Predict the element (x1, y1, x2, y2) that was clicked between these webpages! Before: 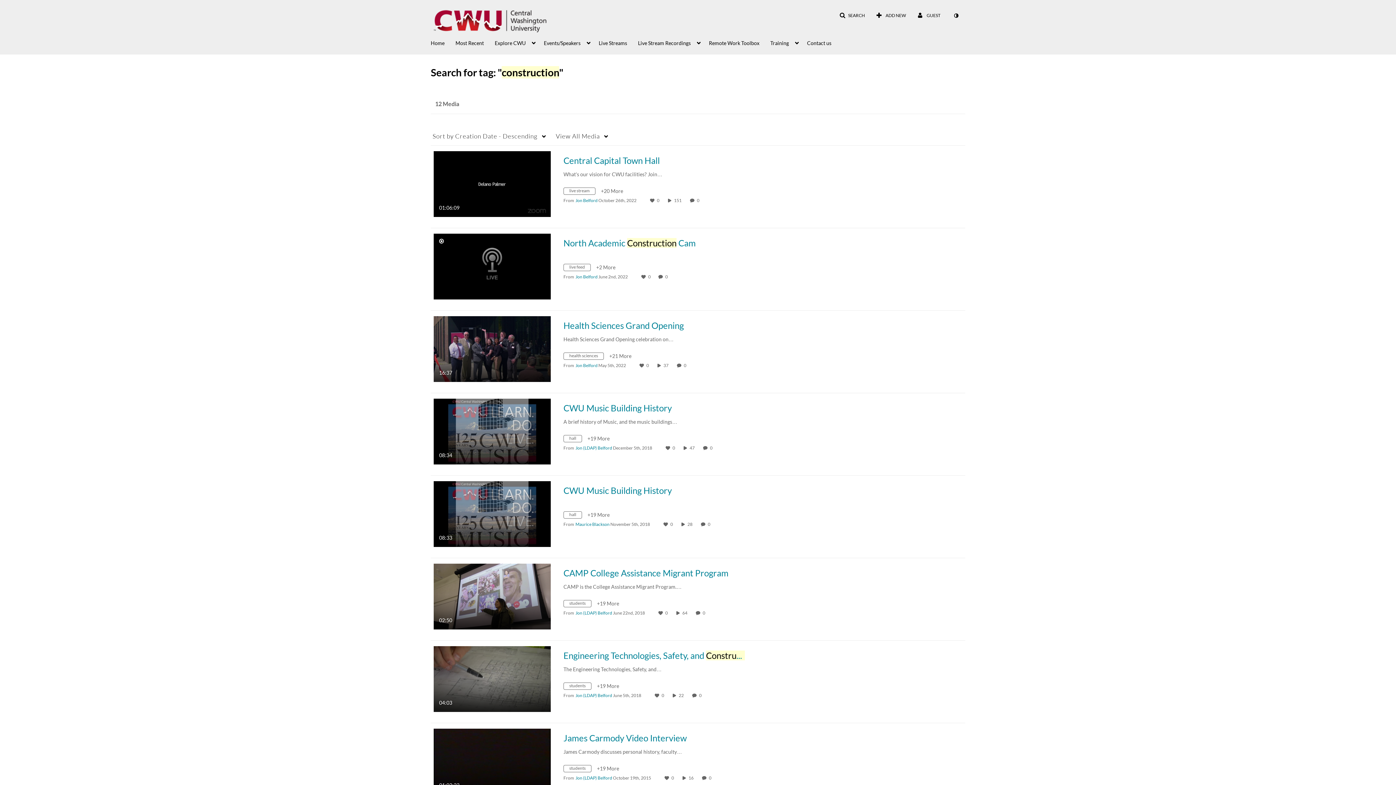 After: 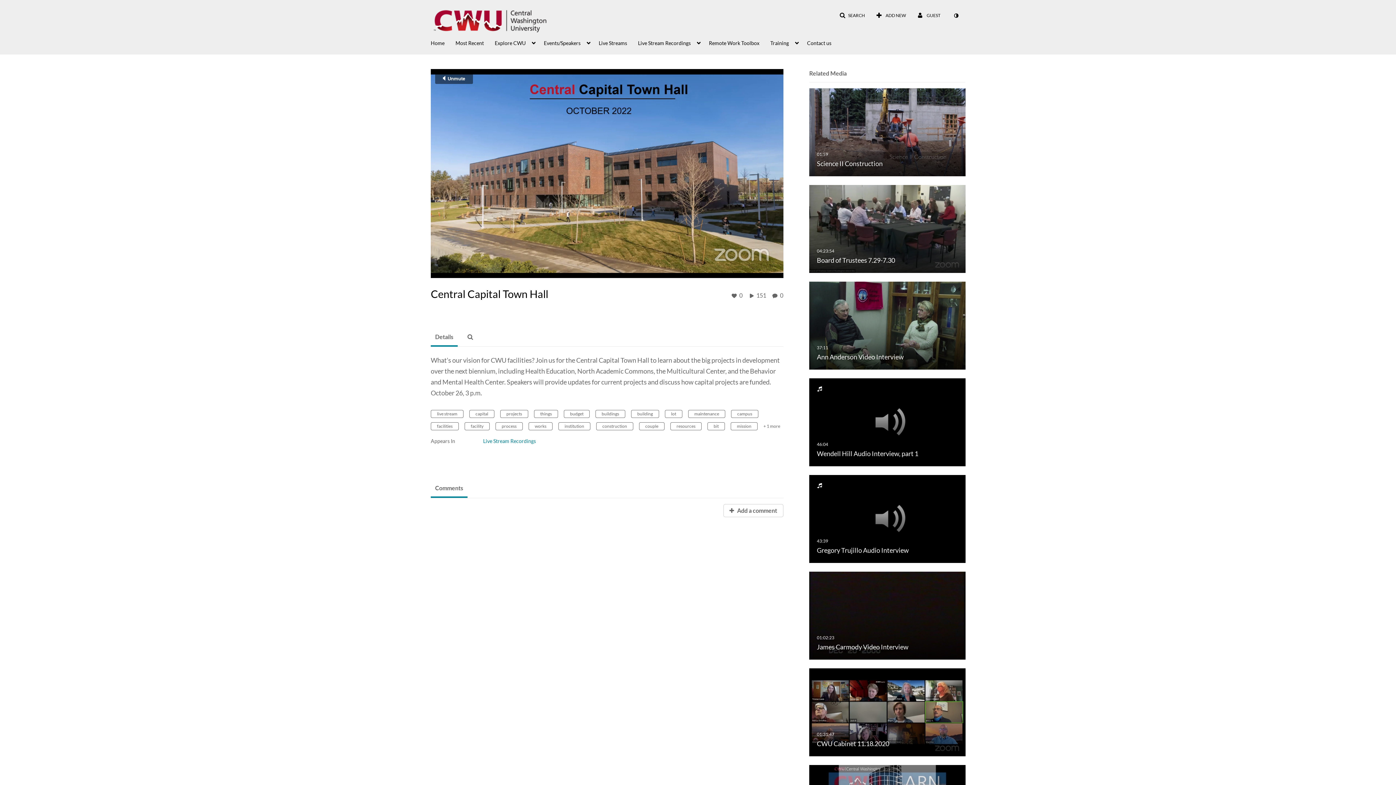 Action: label: Central Capital Town Hall

01:06:09
duration 1 hour 6 minutes bbox: (433, 180, 550, 186)